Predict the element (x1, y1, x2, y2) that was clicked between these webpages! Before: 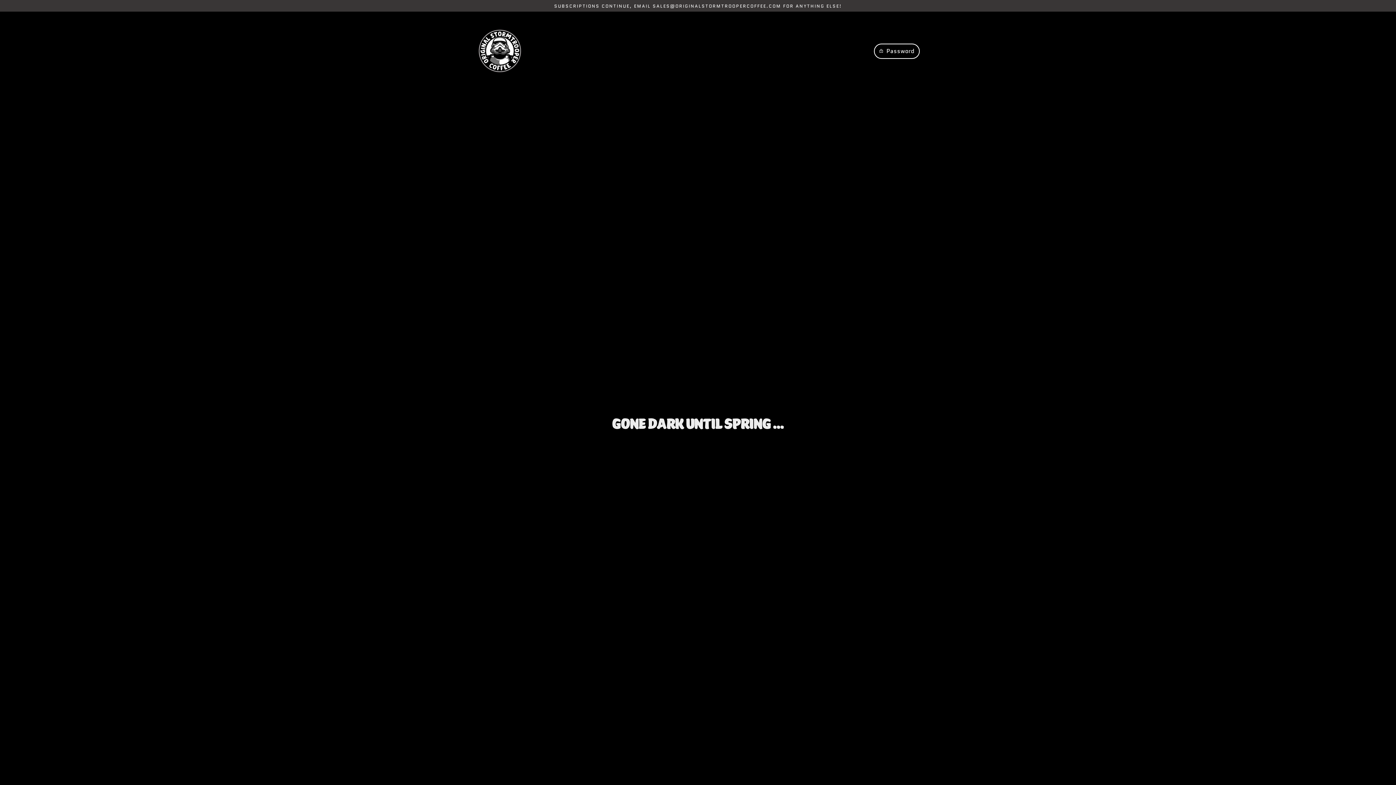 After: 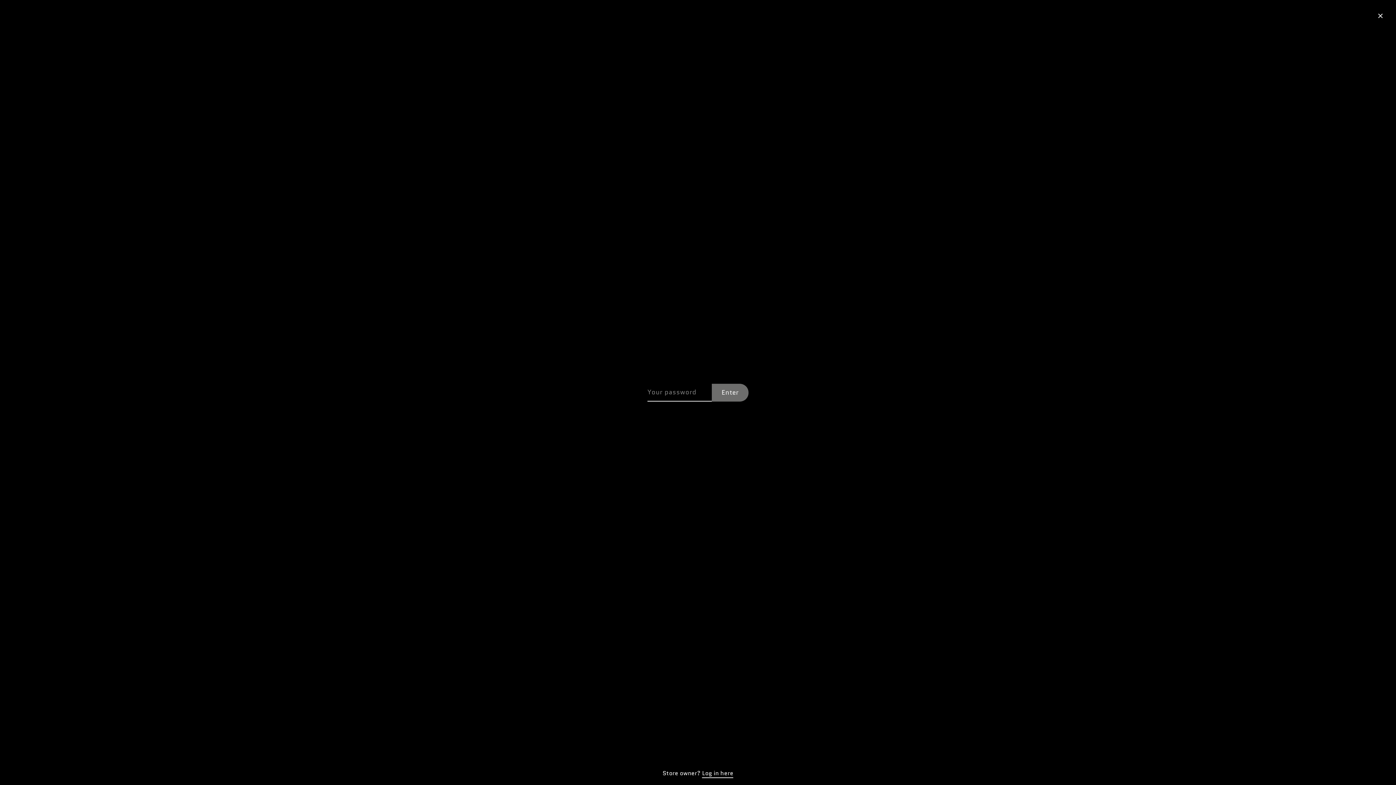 Action: bbox: (874, 43, 920, 58) label:  Password